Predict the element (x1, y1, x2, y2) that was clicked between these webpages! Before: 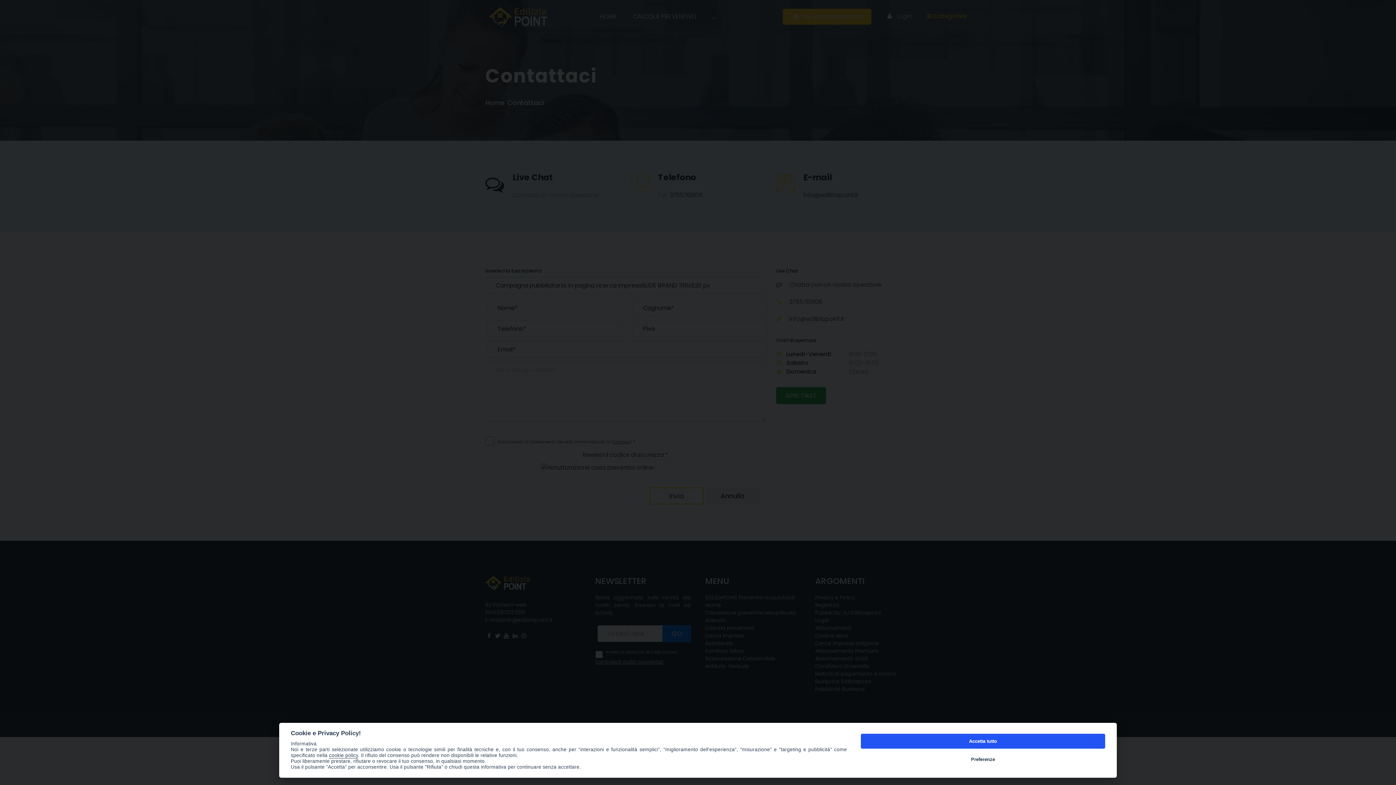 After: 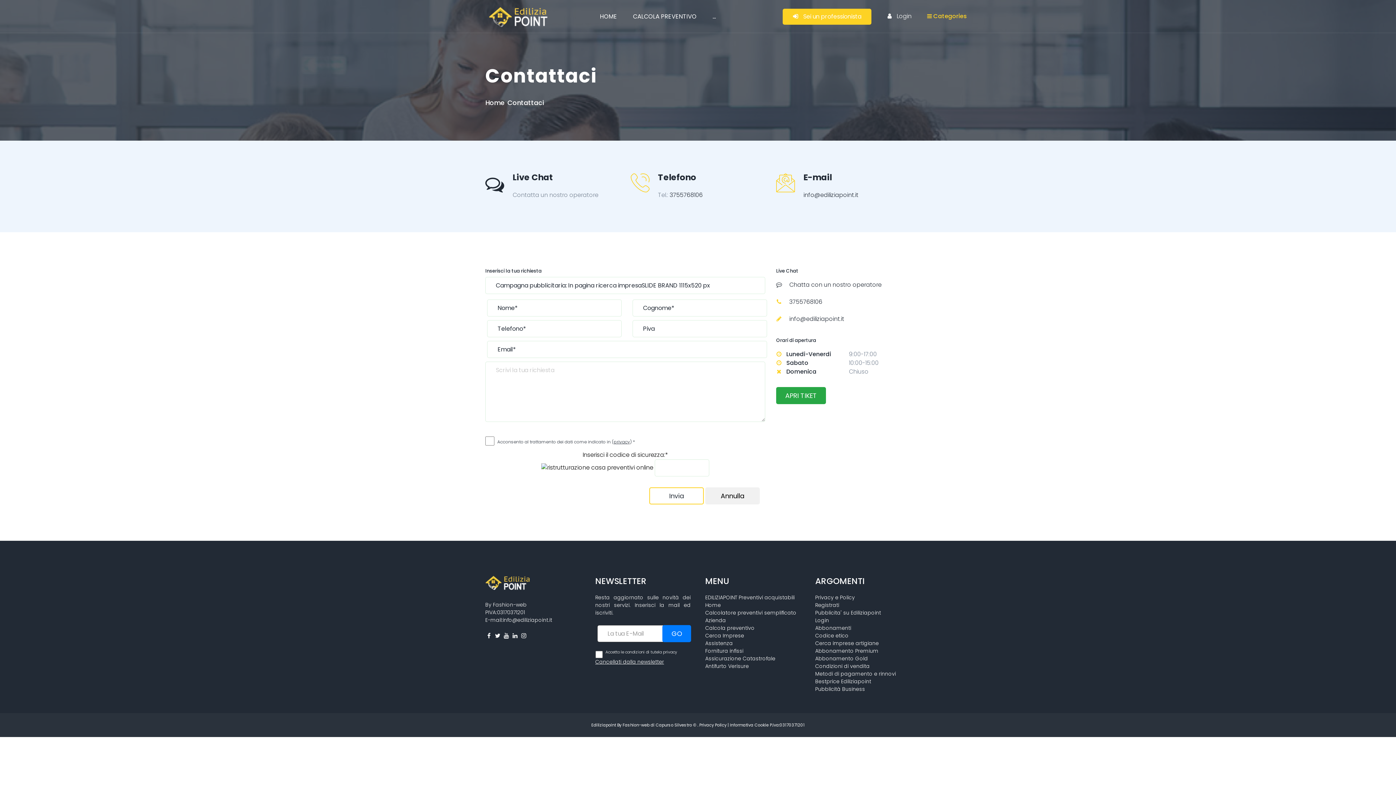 Action: label: Accetta tutto bbox: (861, 734, 1105, 749)